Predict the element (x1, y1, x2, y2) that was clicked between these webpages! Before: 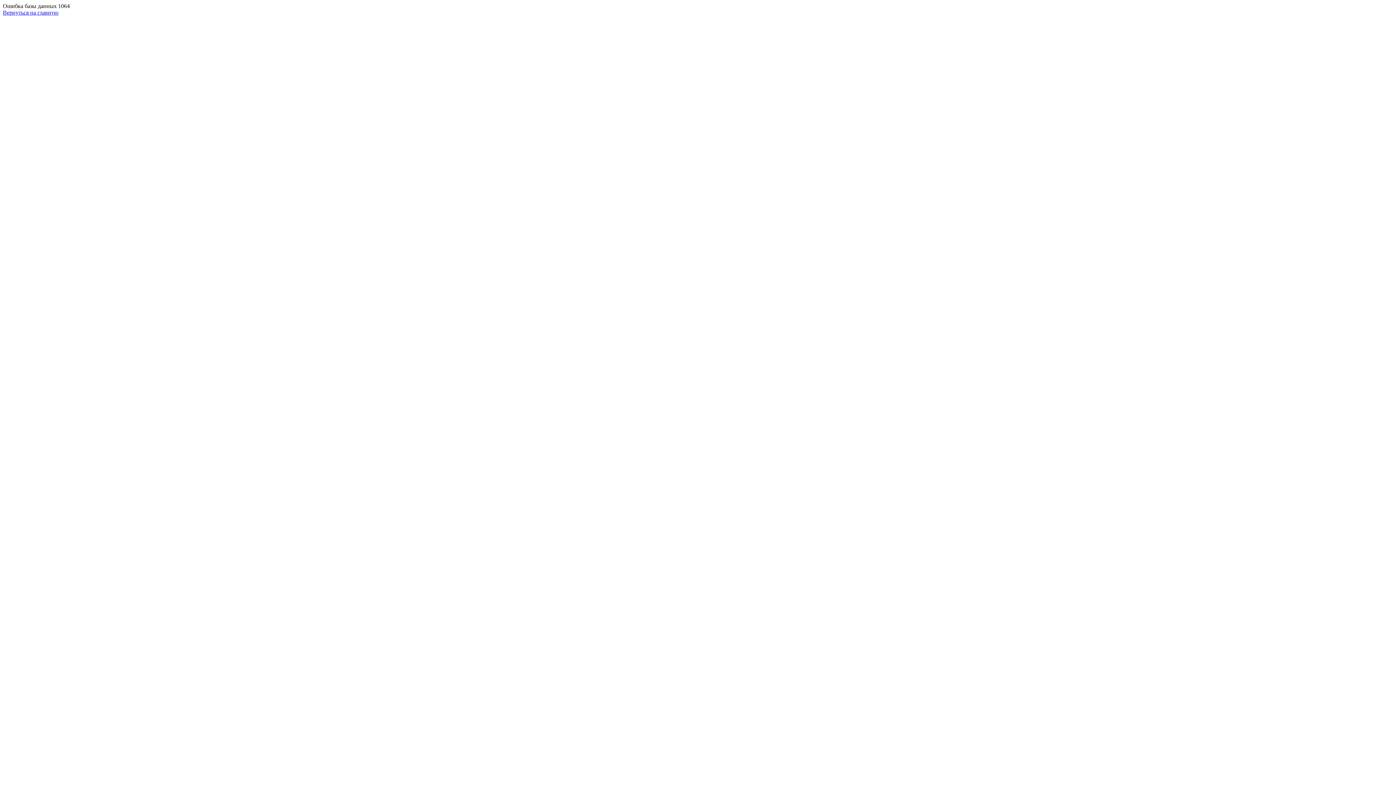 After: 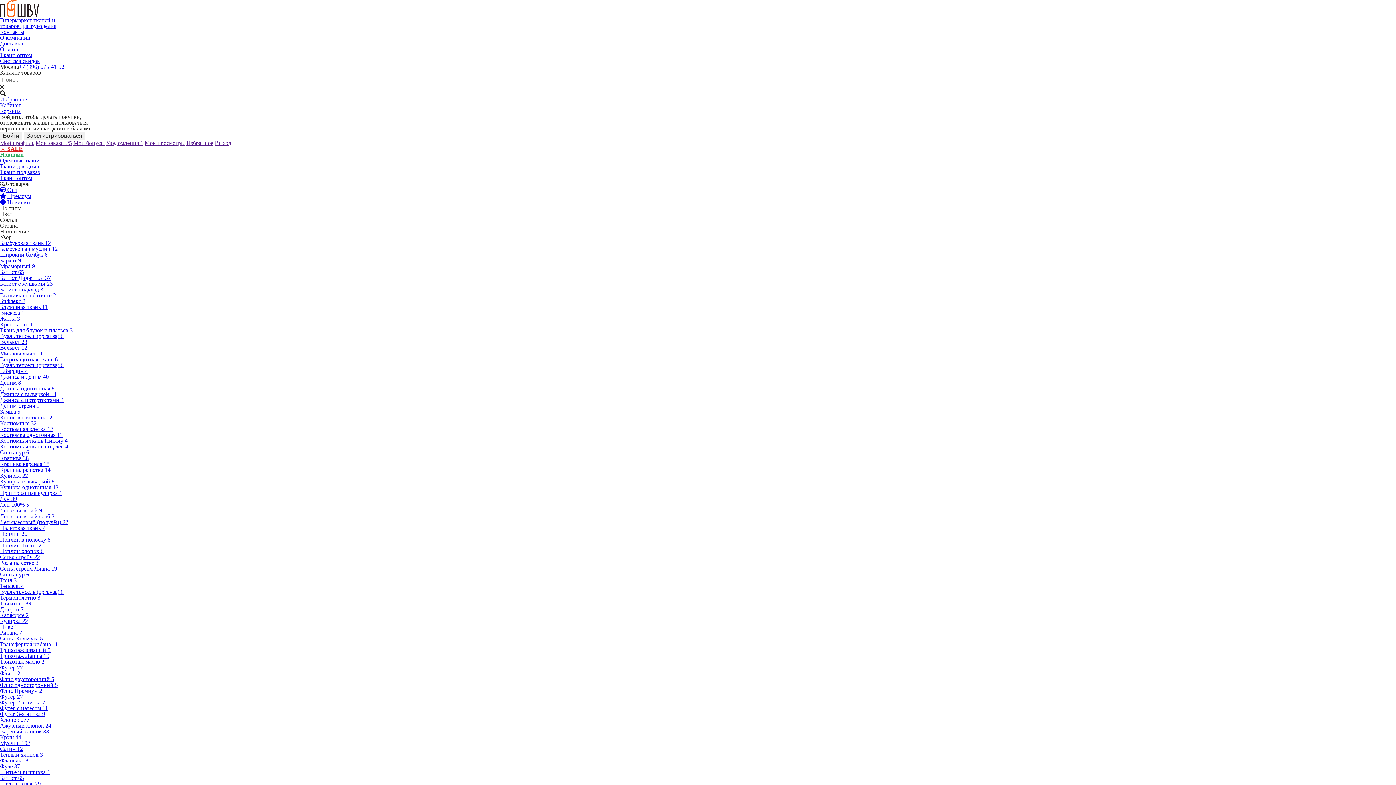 Action: label: Вернуться на главную bbox: (2, 9, 58, 15)